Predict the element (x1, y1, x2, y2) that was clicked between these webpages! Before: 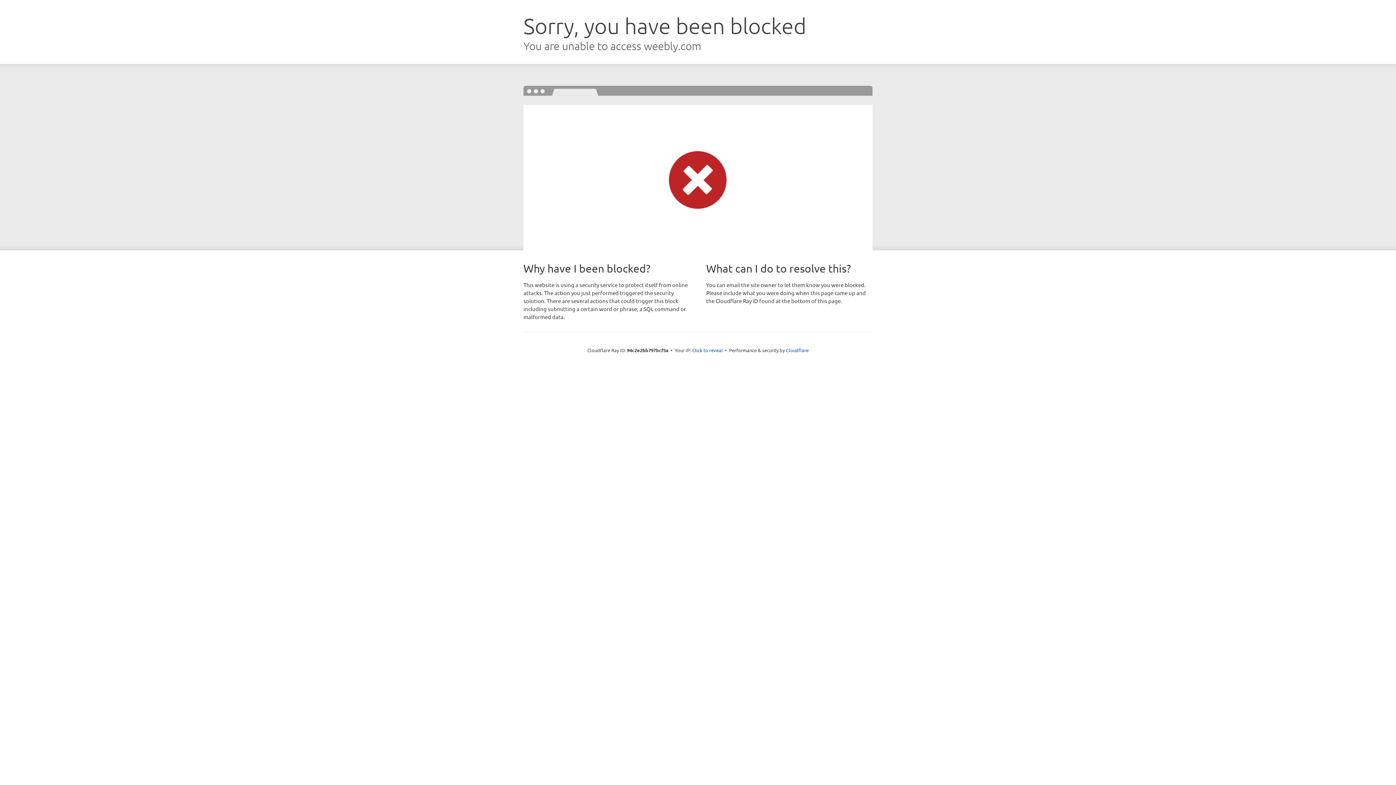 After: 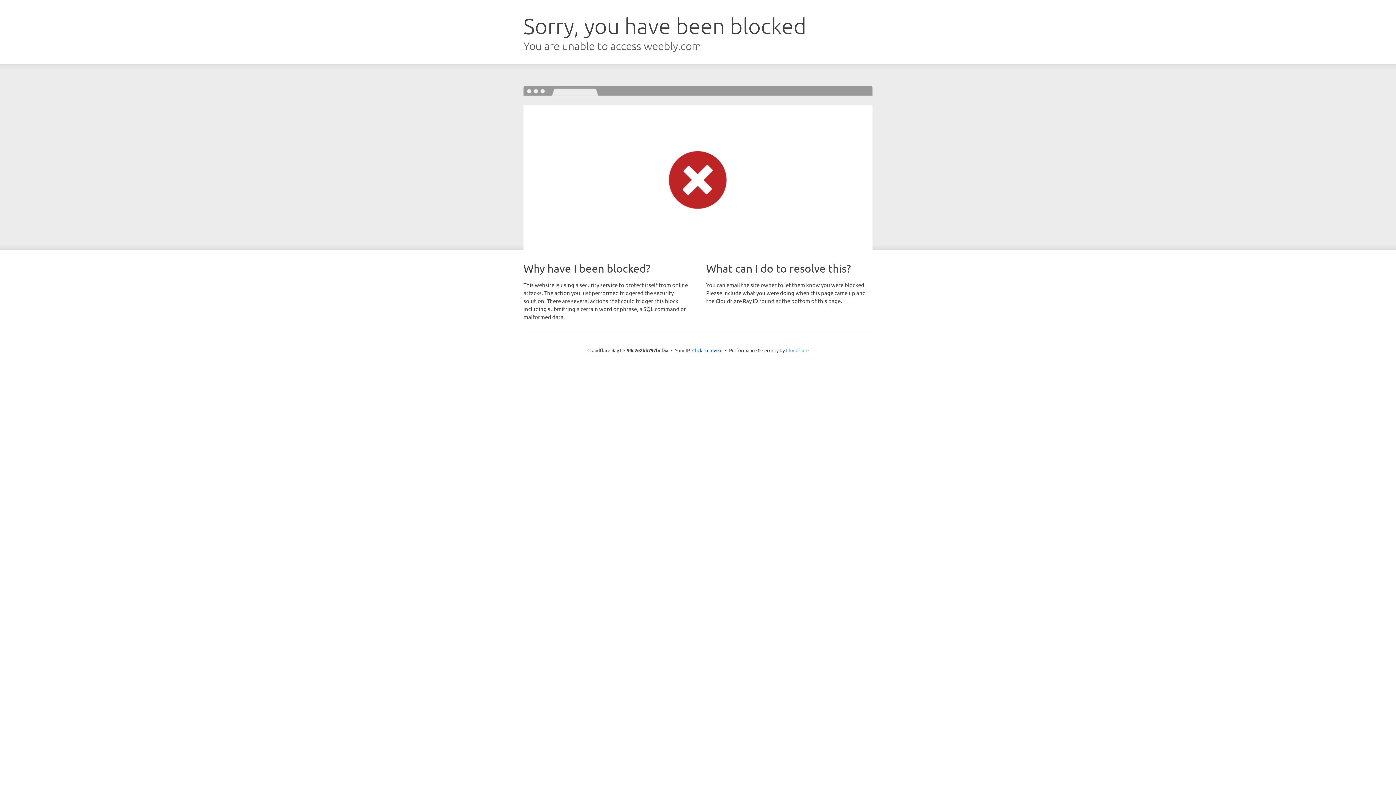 Action: bbox: (786, 347, 808, 353) label: Cloudflare